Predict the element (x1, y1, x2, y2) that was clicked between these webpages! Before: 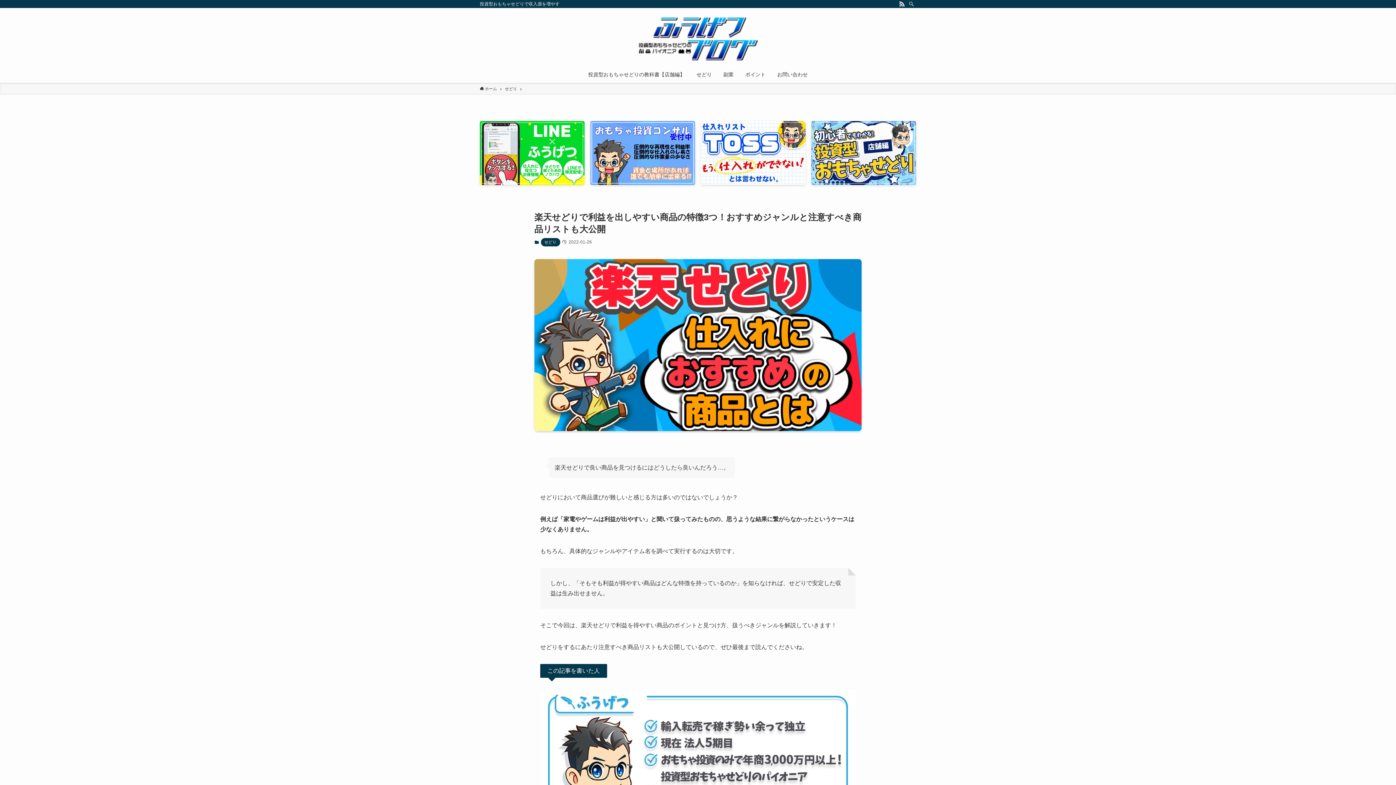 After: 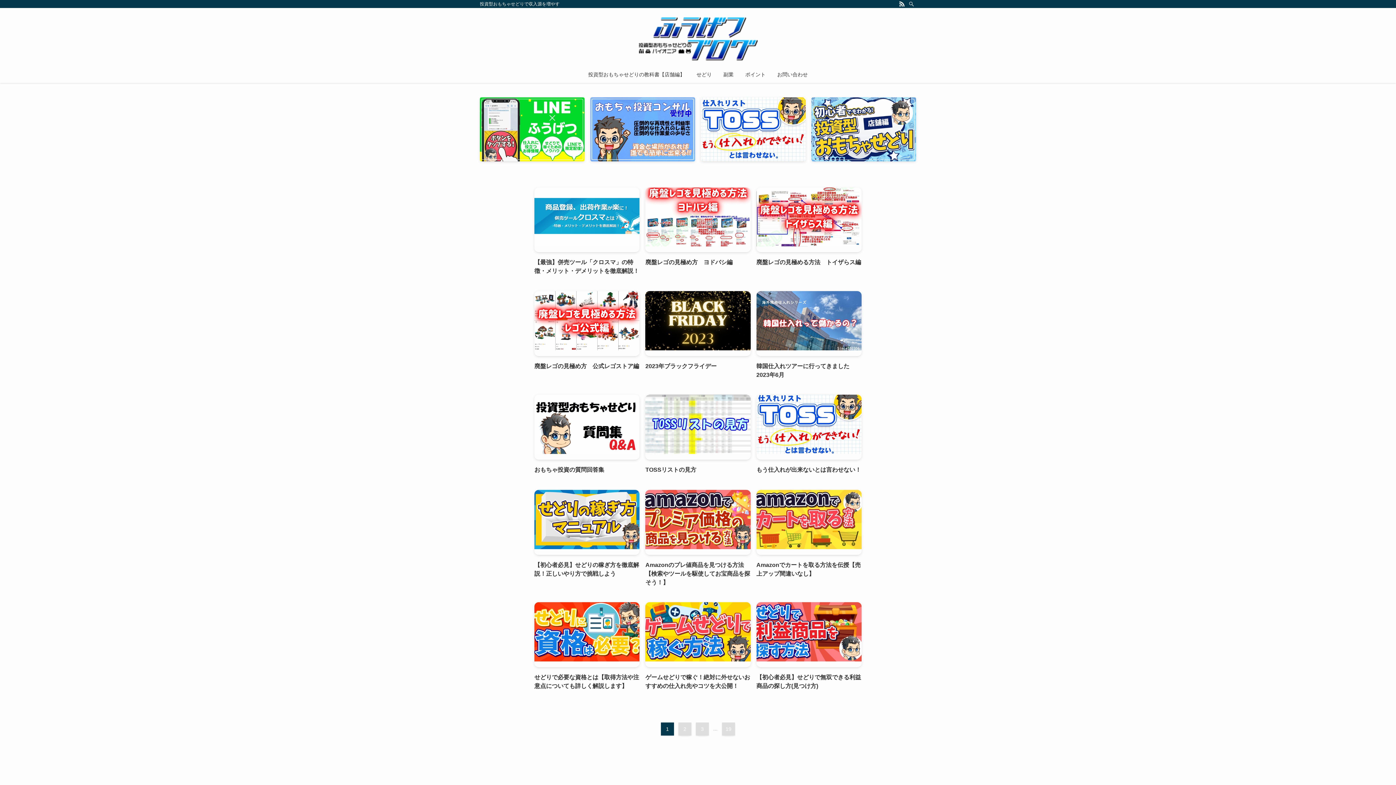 Action: bbox: (0, 16, 1396, 60)